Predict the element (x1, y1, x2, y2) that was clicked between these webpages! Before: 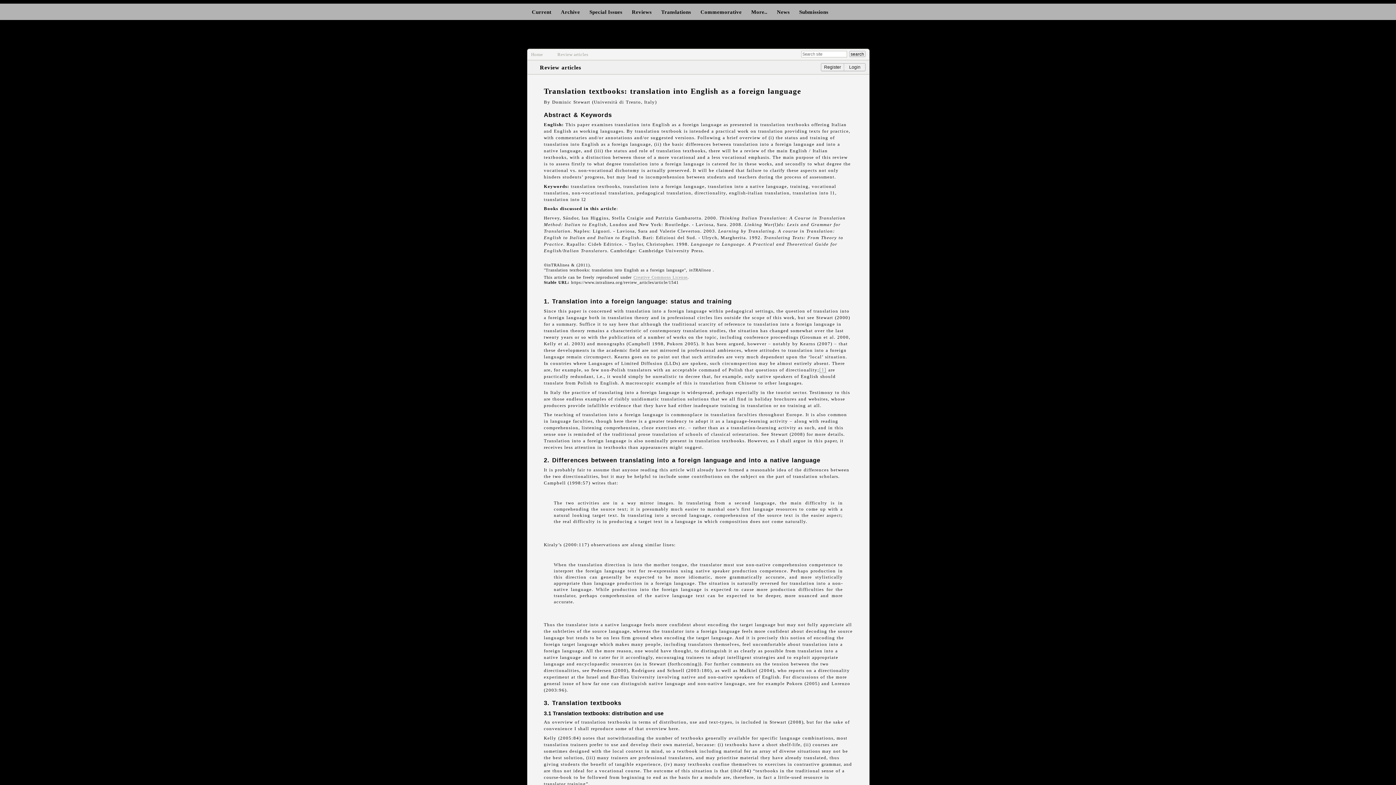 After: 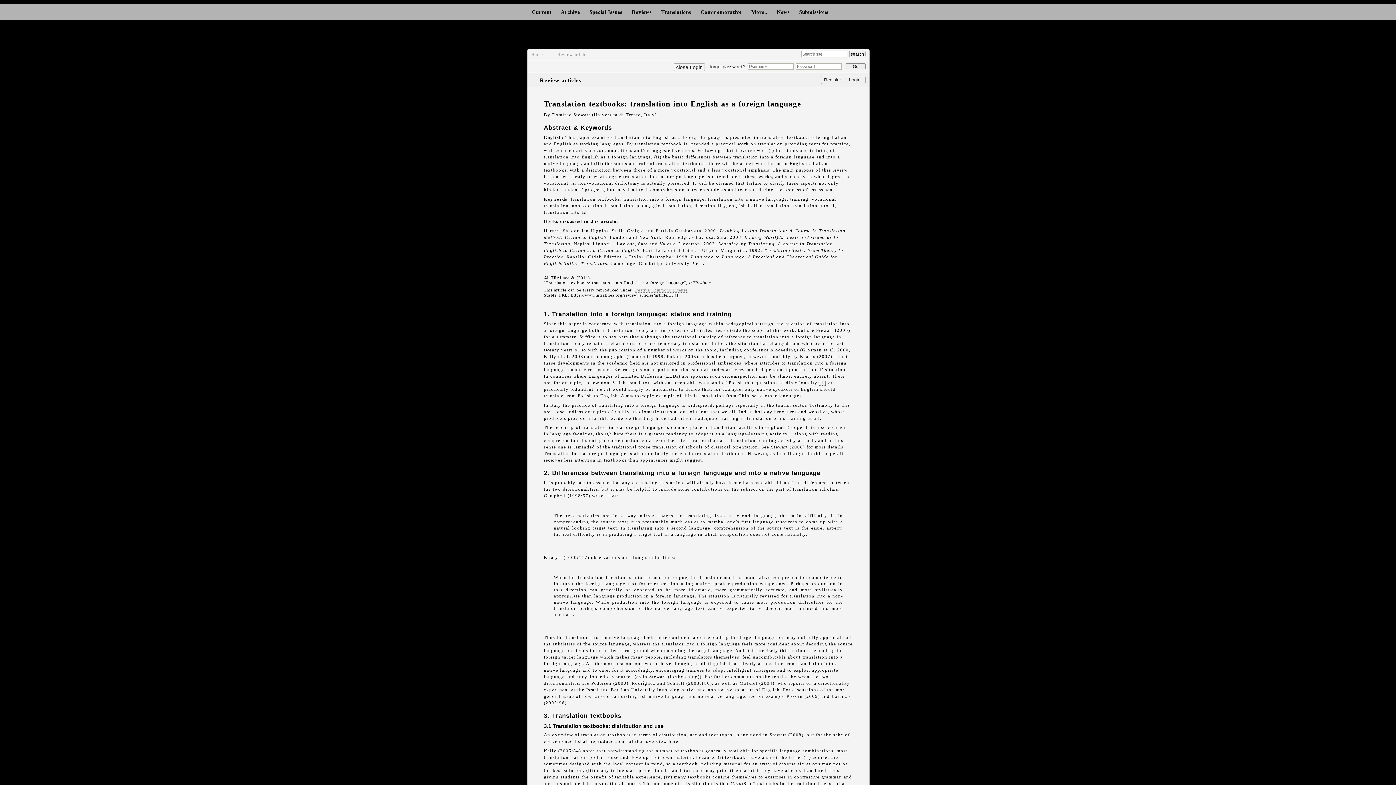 Action: label: Login bbox: (848, 63, 861, 70)